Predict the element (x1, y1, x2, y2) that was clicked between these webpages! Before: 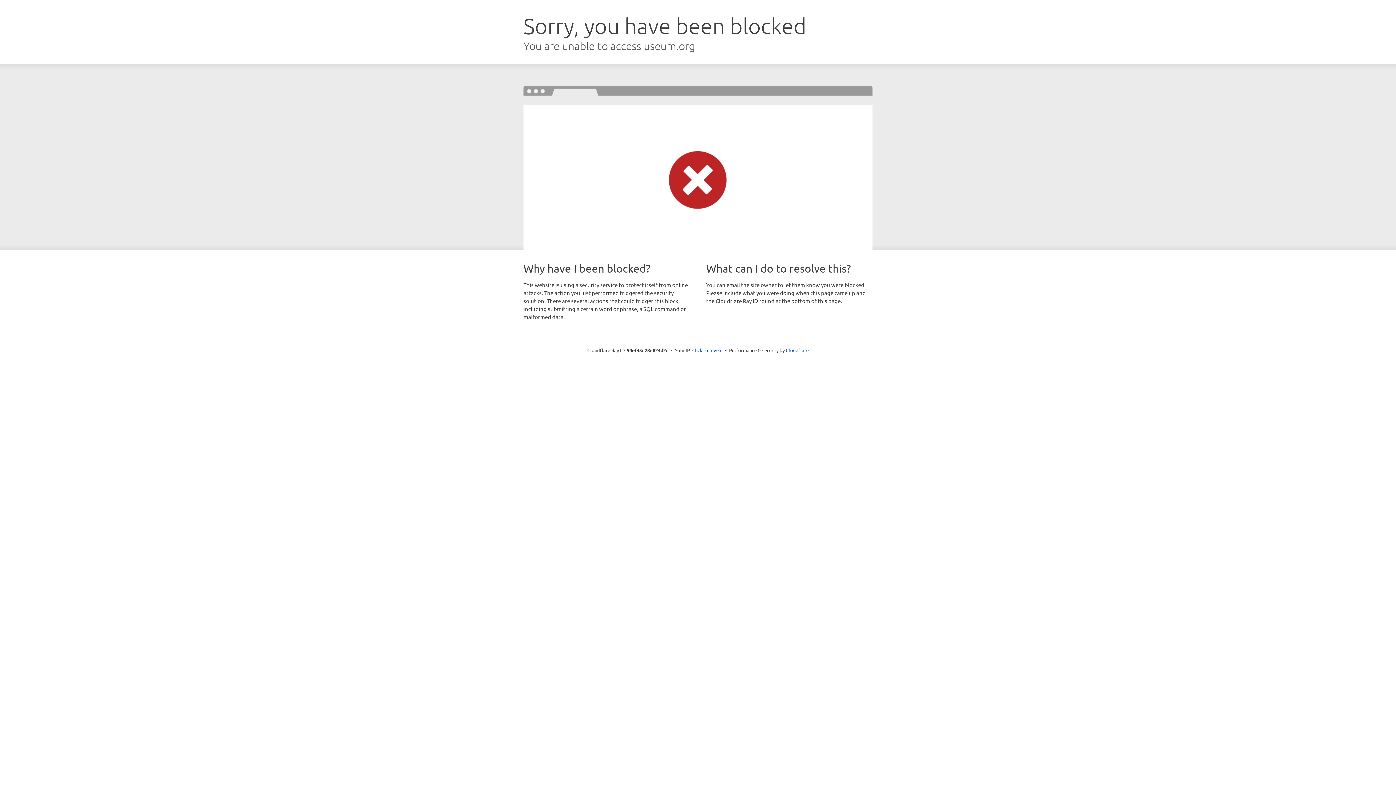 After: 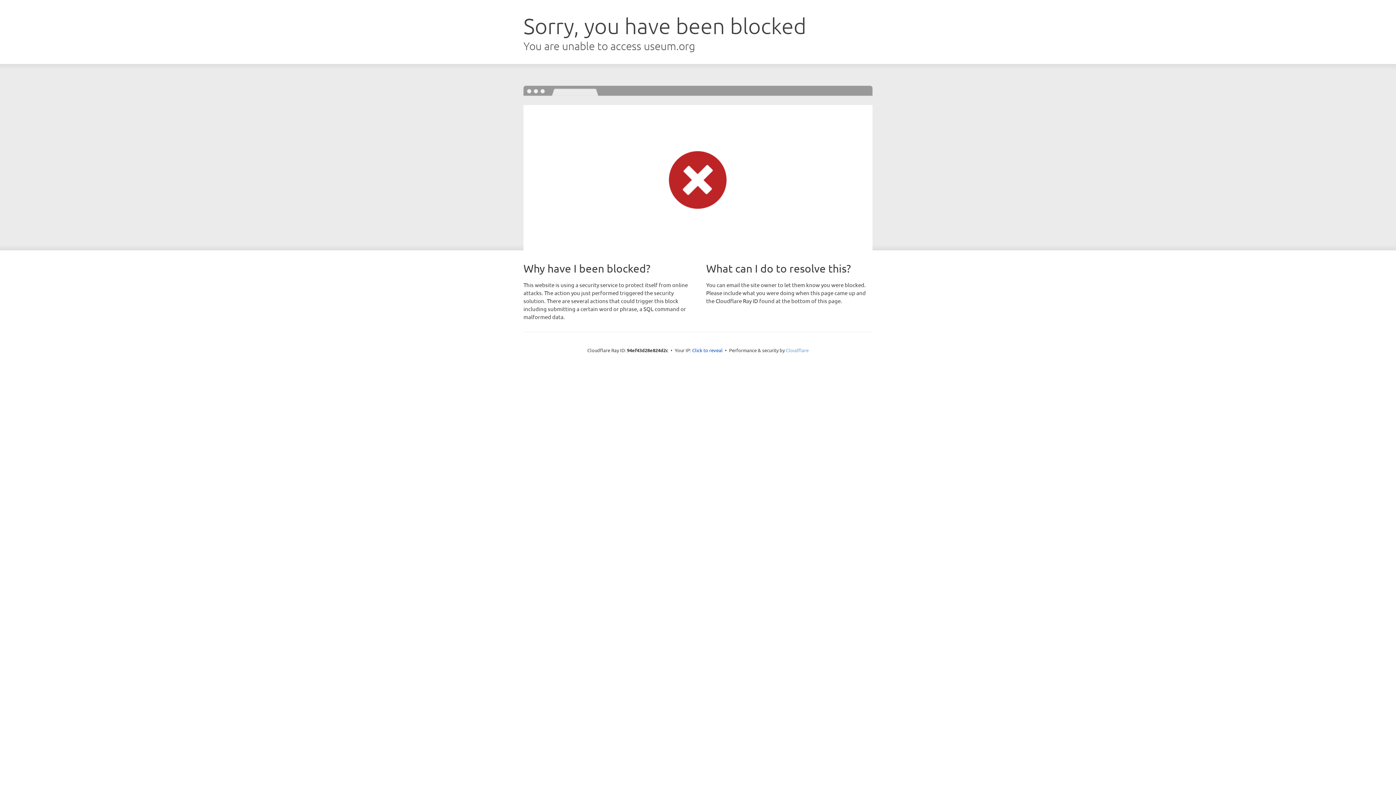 Action: label: Cloudflare bbox: (786, 347, 808, 353)